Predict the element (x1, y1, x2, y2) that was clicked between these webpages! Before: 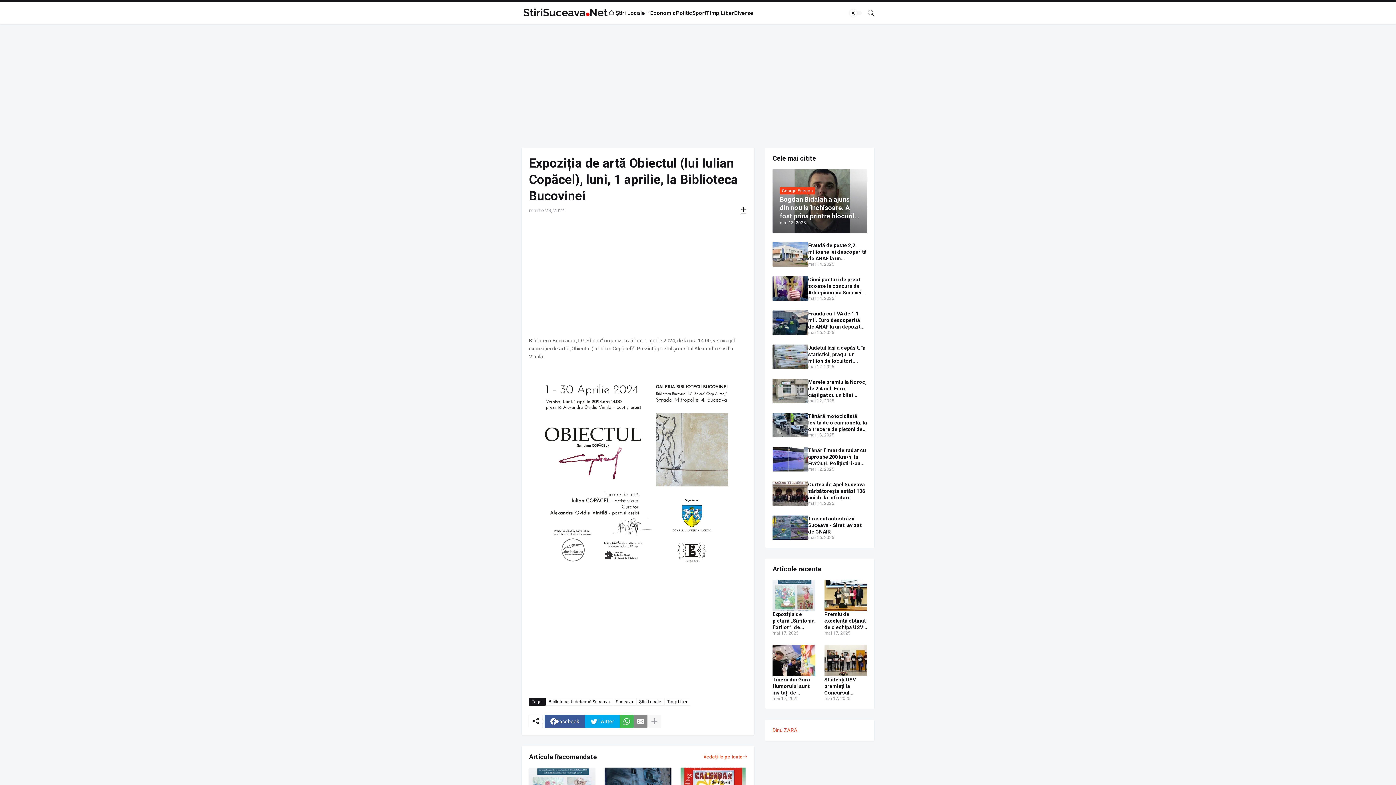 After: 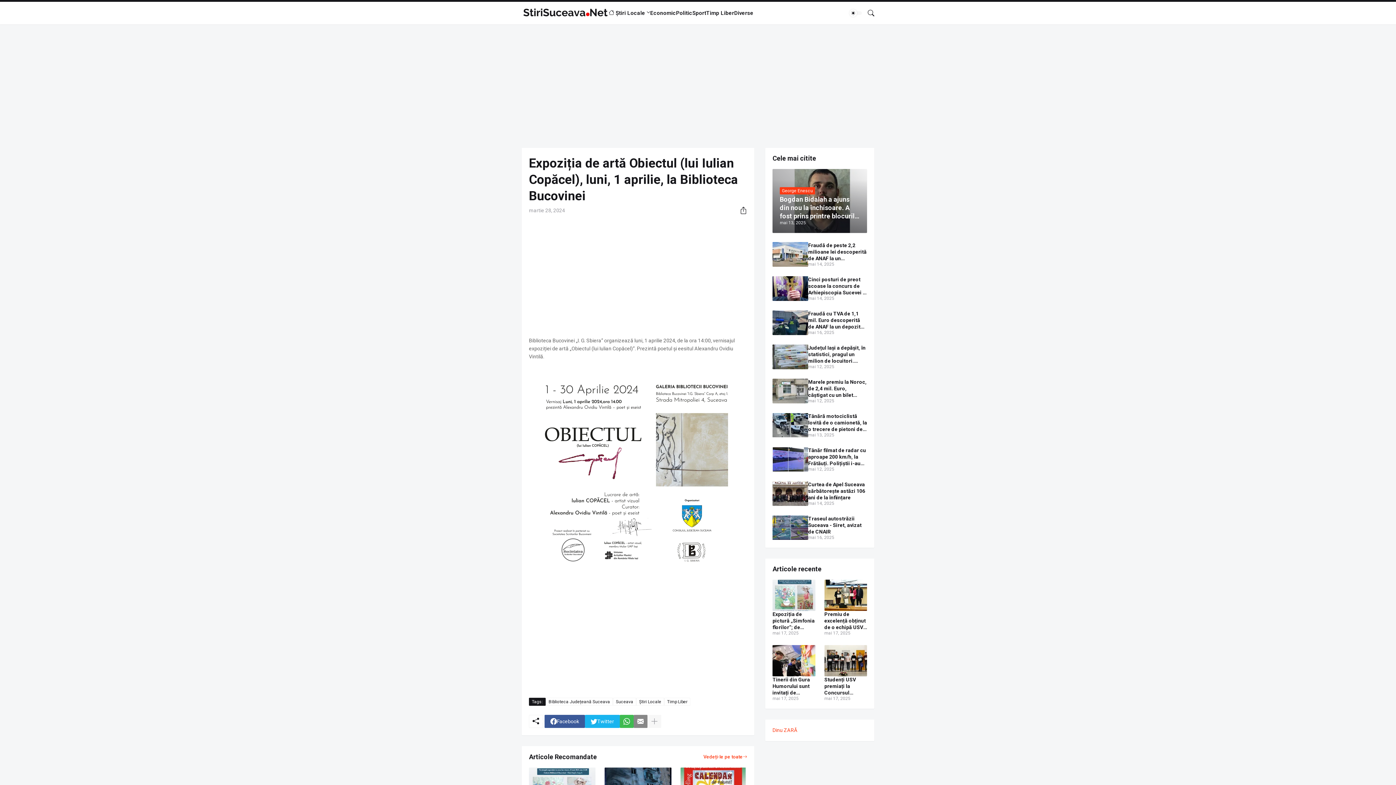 Action: bbox: (585, 715, 620, 728) label: Twitter